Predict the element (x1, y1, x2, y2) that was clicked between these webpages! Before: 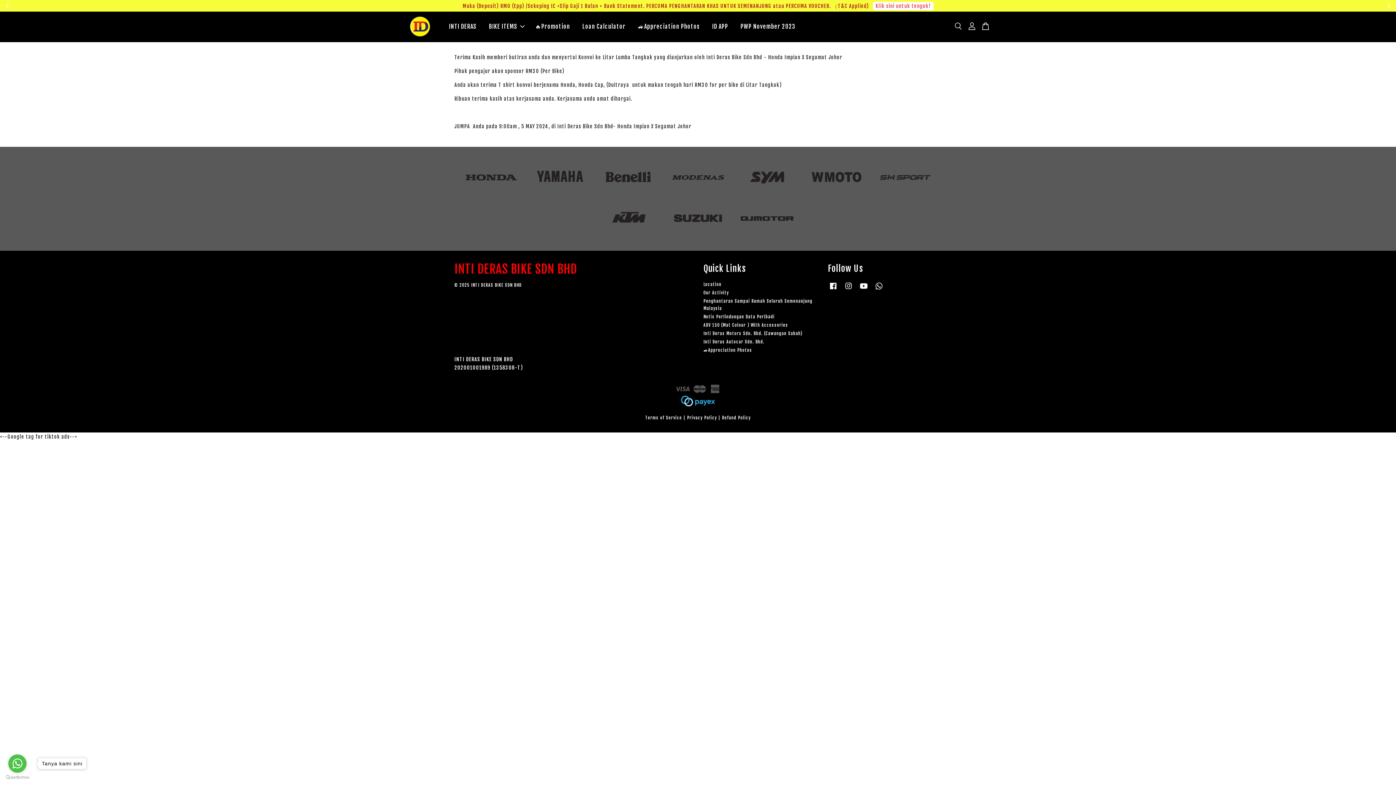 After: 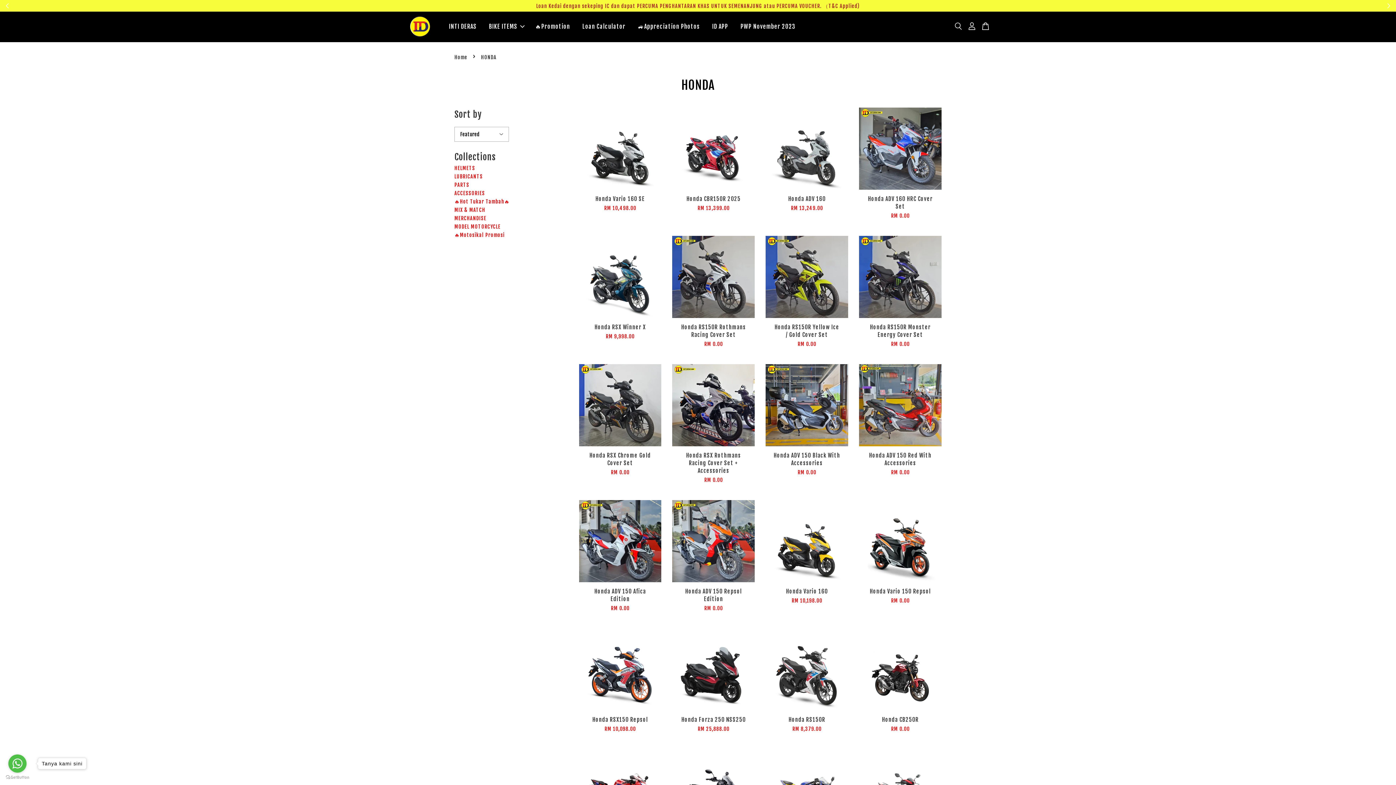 Action: bbox: (463, 173, 518, 182)